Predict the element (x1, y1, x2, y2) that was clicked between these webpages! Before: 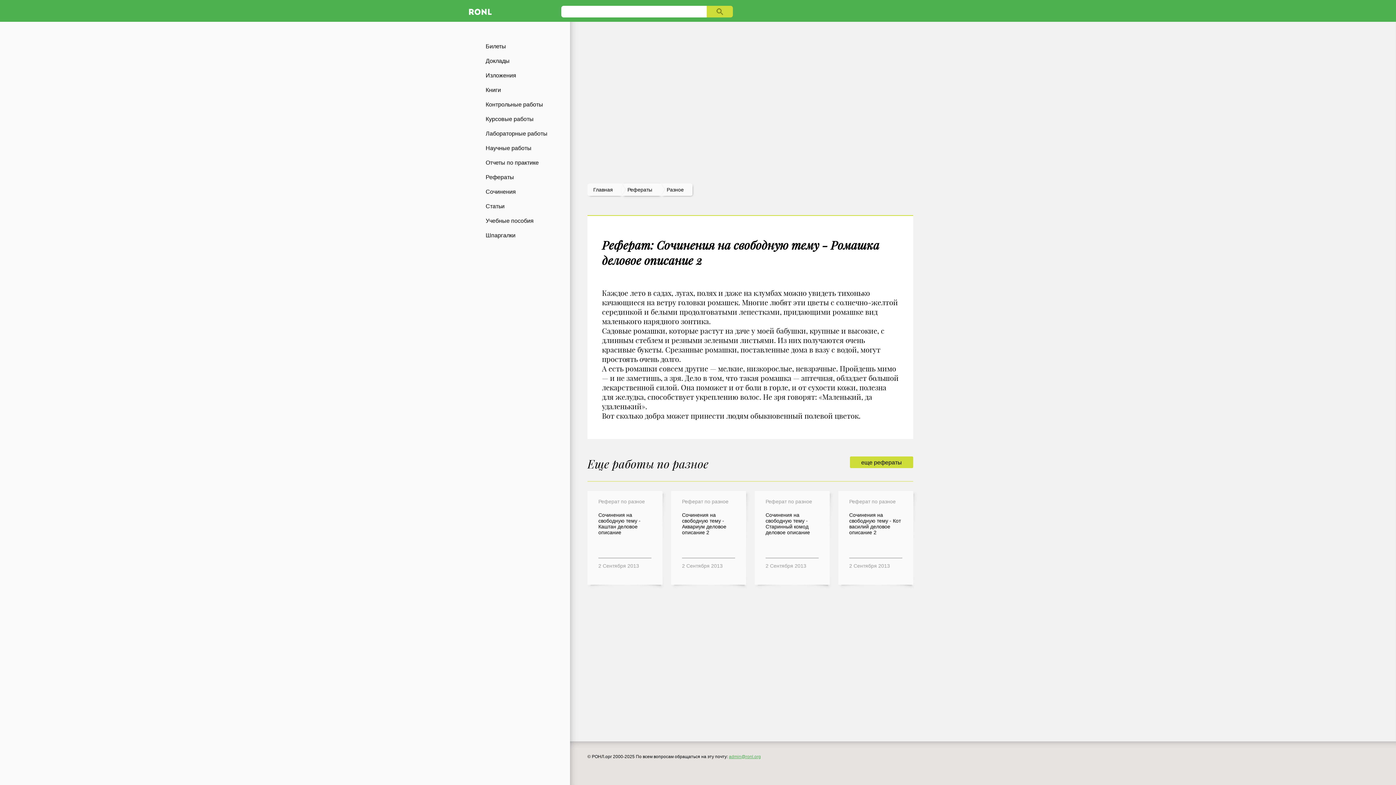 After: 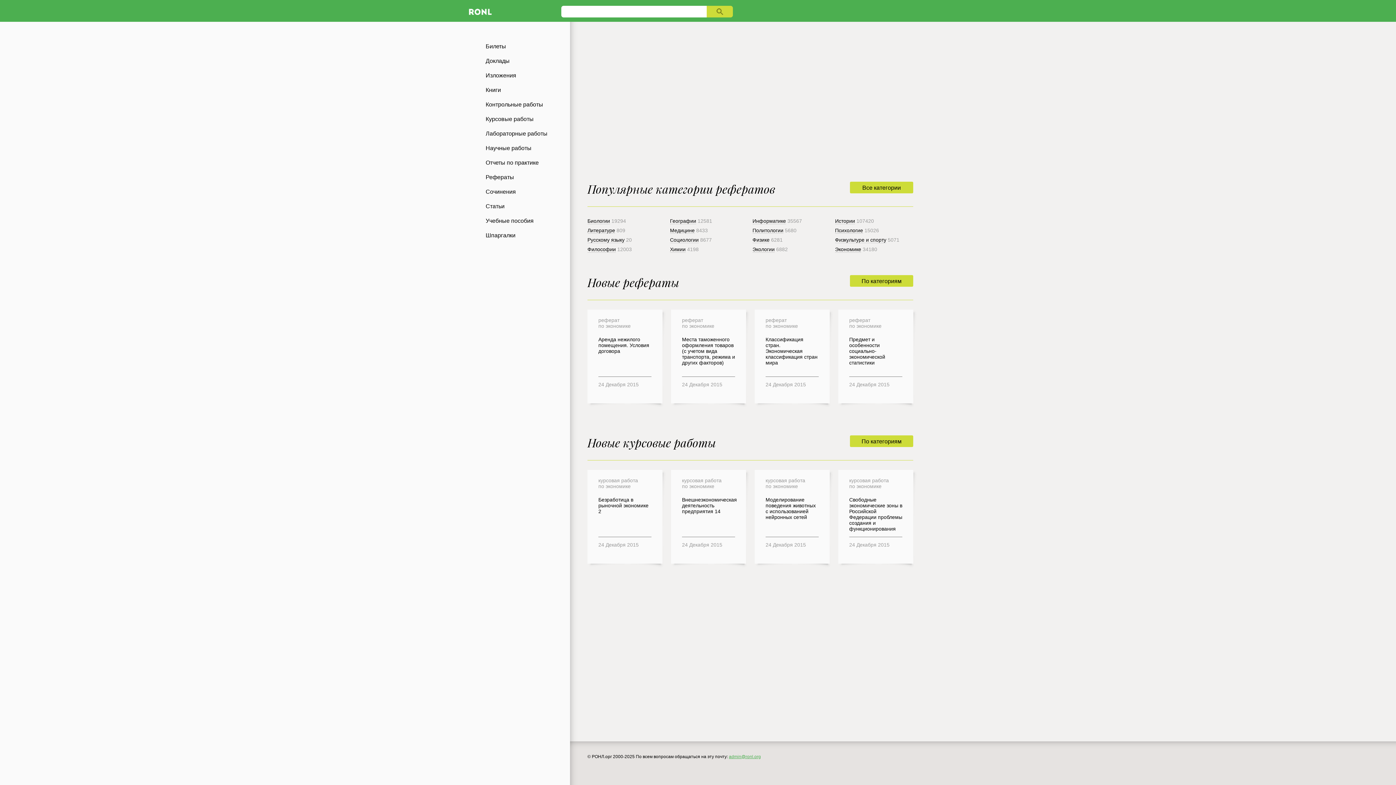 Action: bbox: (469, 8, 505, 15)